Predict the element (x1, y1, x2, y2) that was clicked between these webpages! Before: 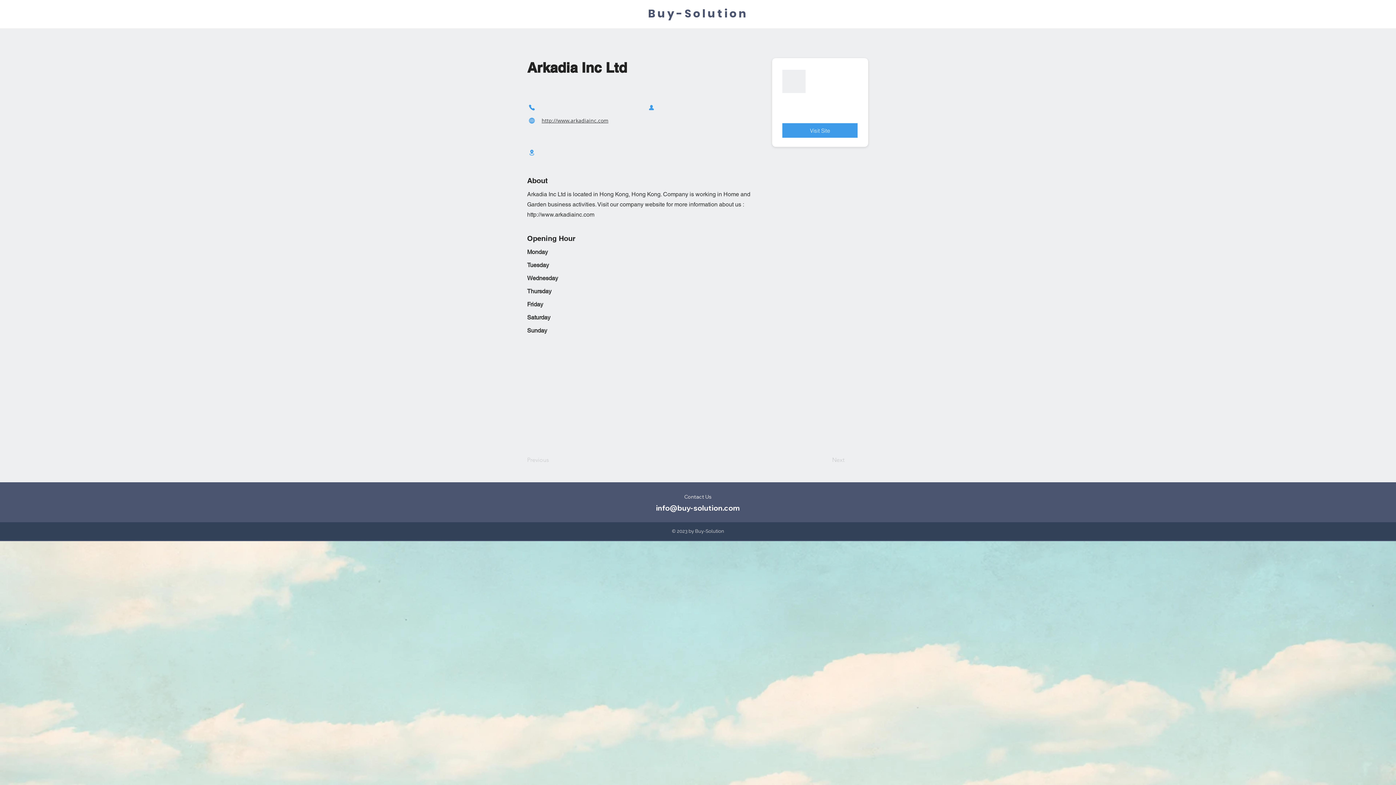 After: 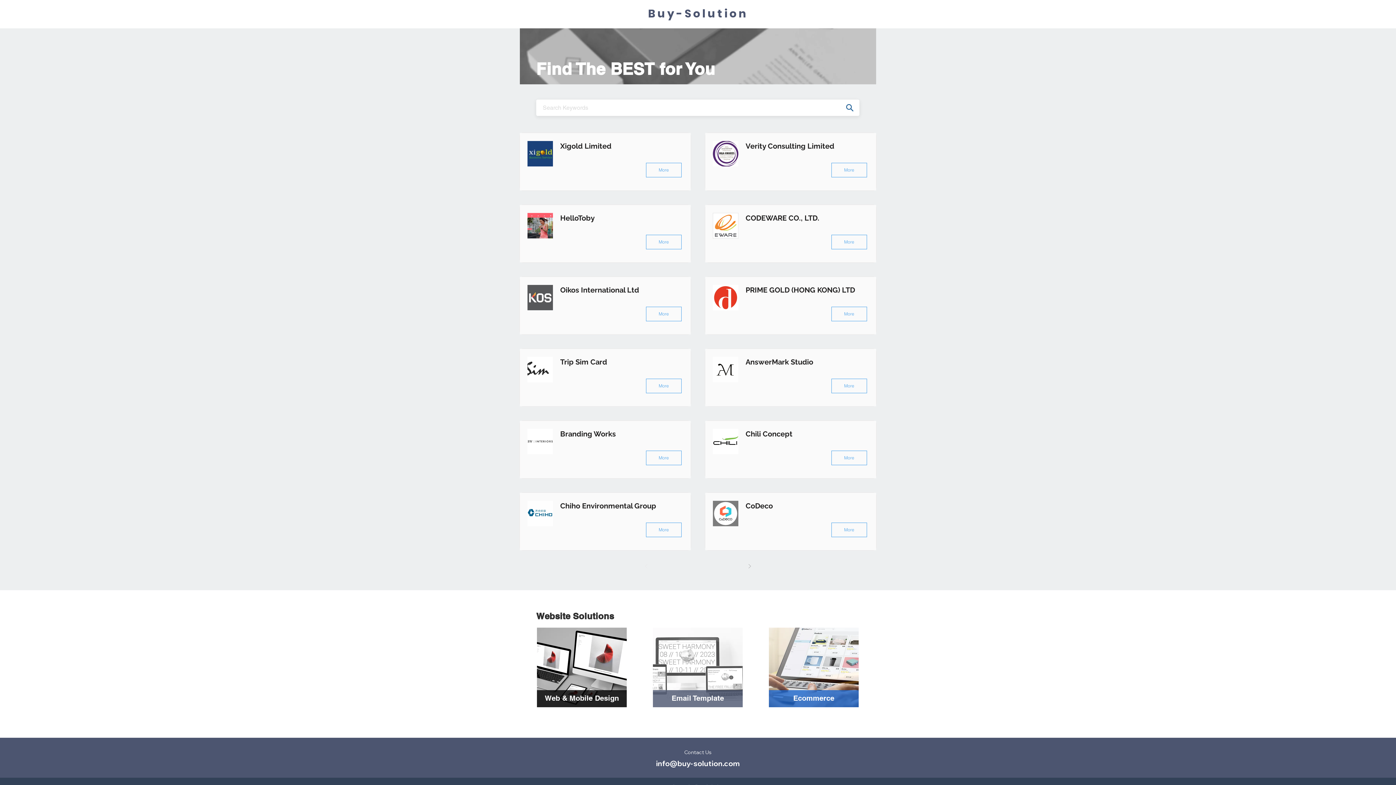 Action: label: Buy-Solution bbox: (648, 9, 748, 20)